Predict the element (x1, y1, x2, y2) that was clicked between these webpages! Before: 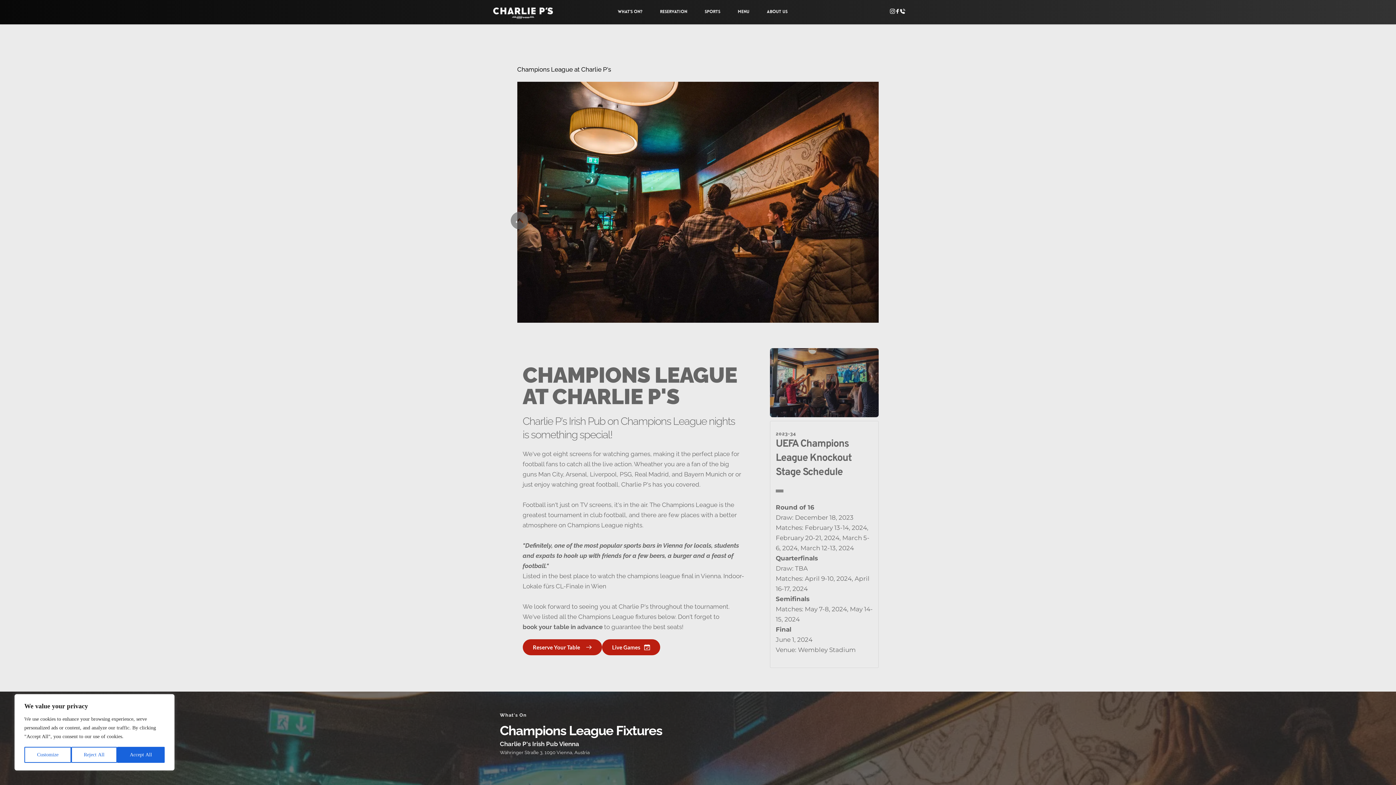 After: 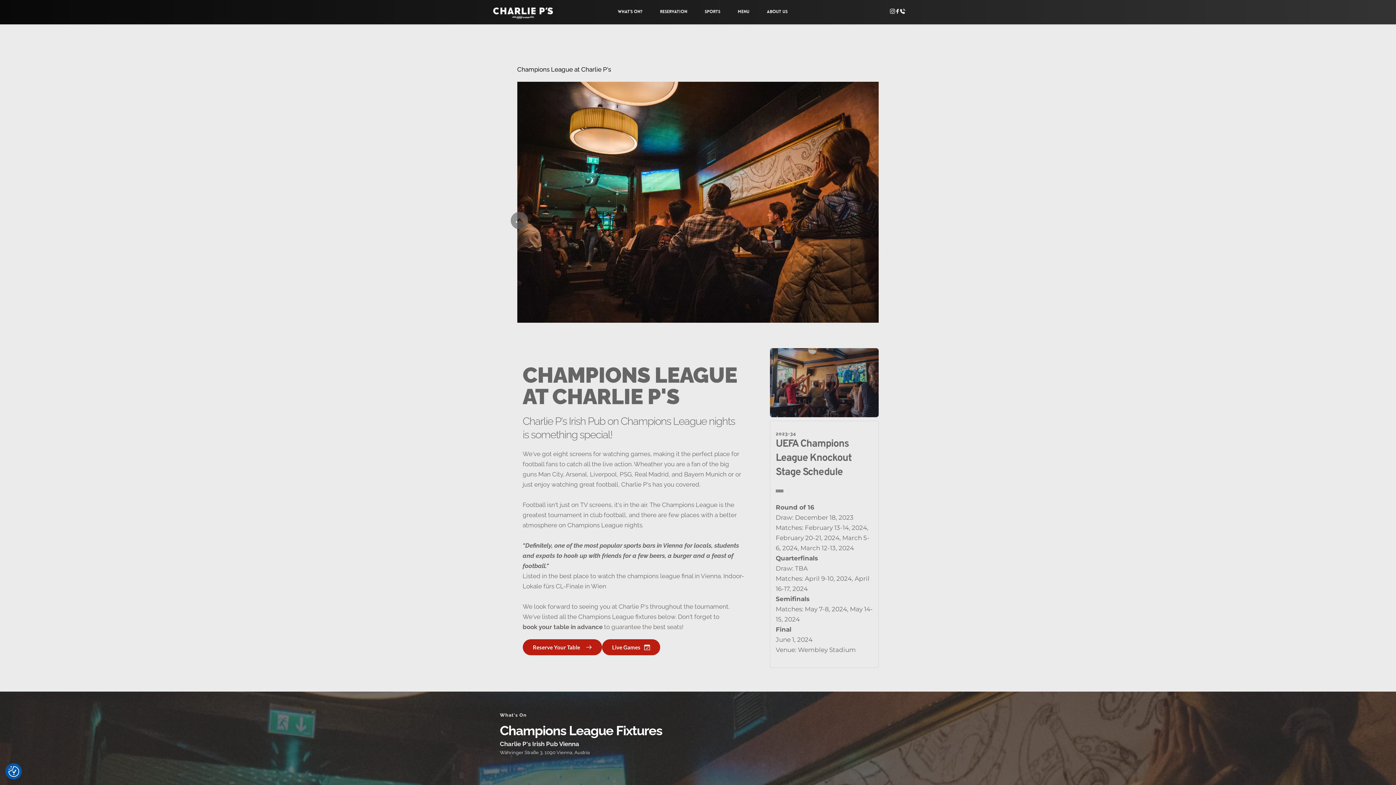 Action: label: Reject All bbox: (71, 747, 117, 763)